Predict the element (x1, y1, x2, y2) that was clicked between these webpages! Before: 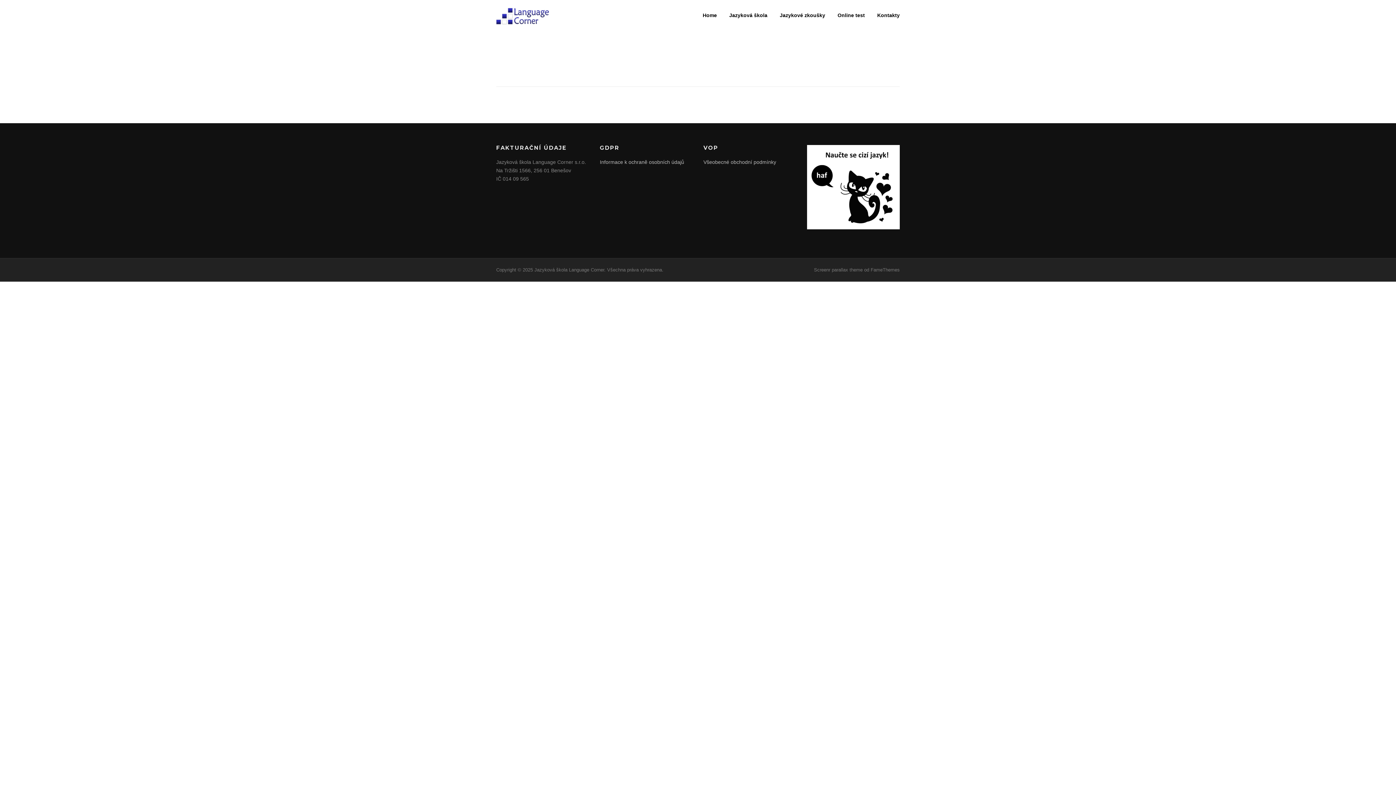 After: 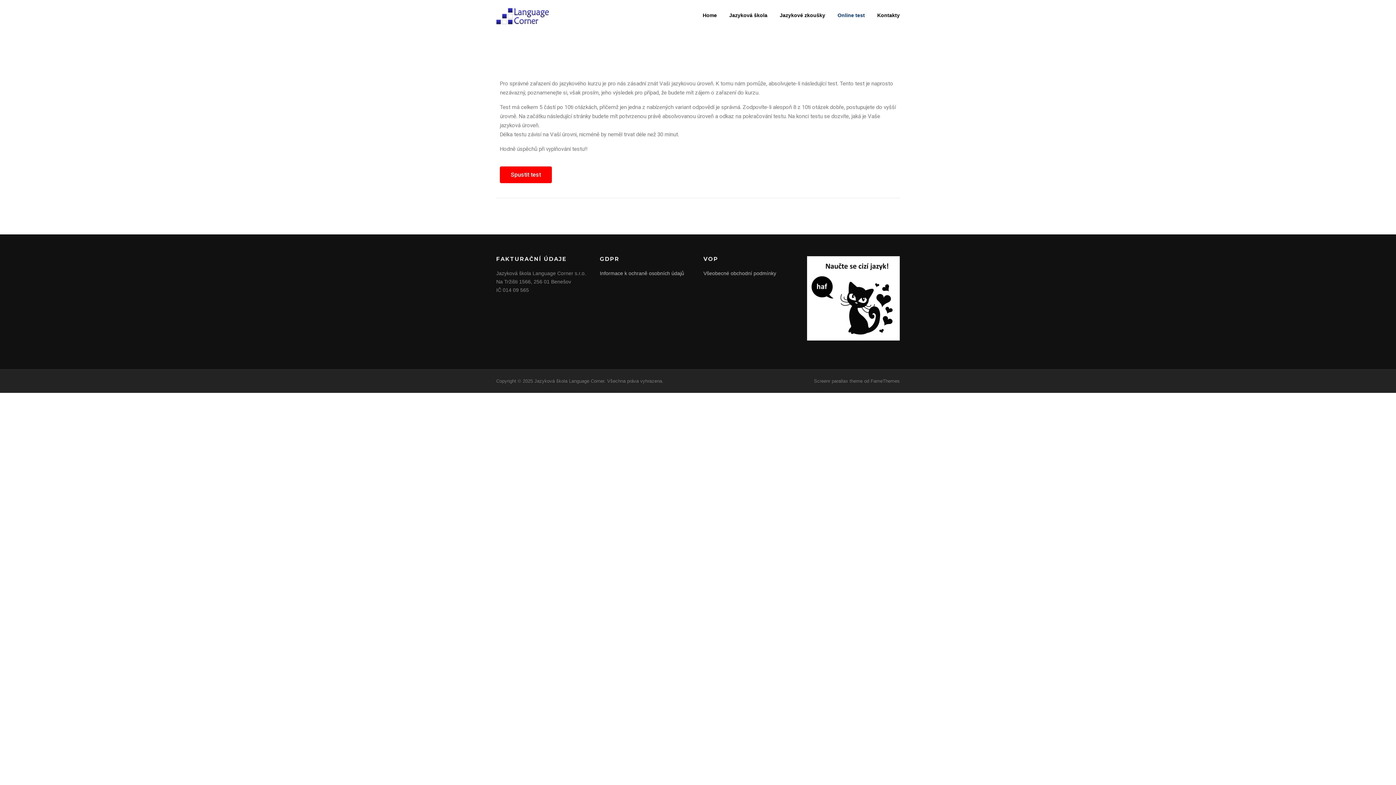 Action: label: Online test bbox: (831, 0, 871, 30)